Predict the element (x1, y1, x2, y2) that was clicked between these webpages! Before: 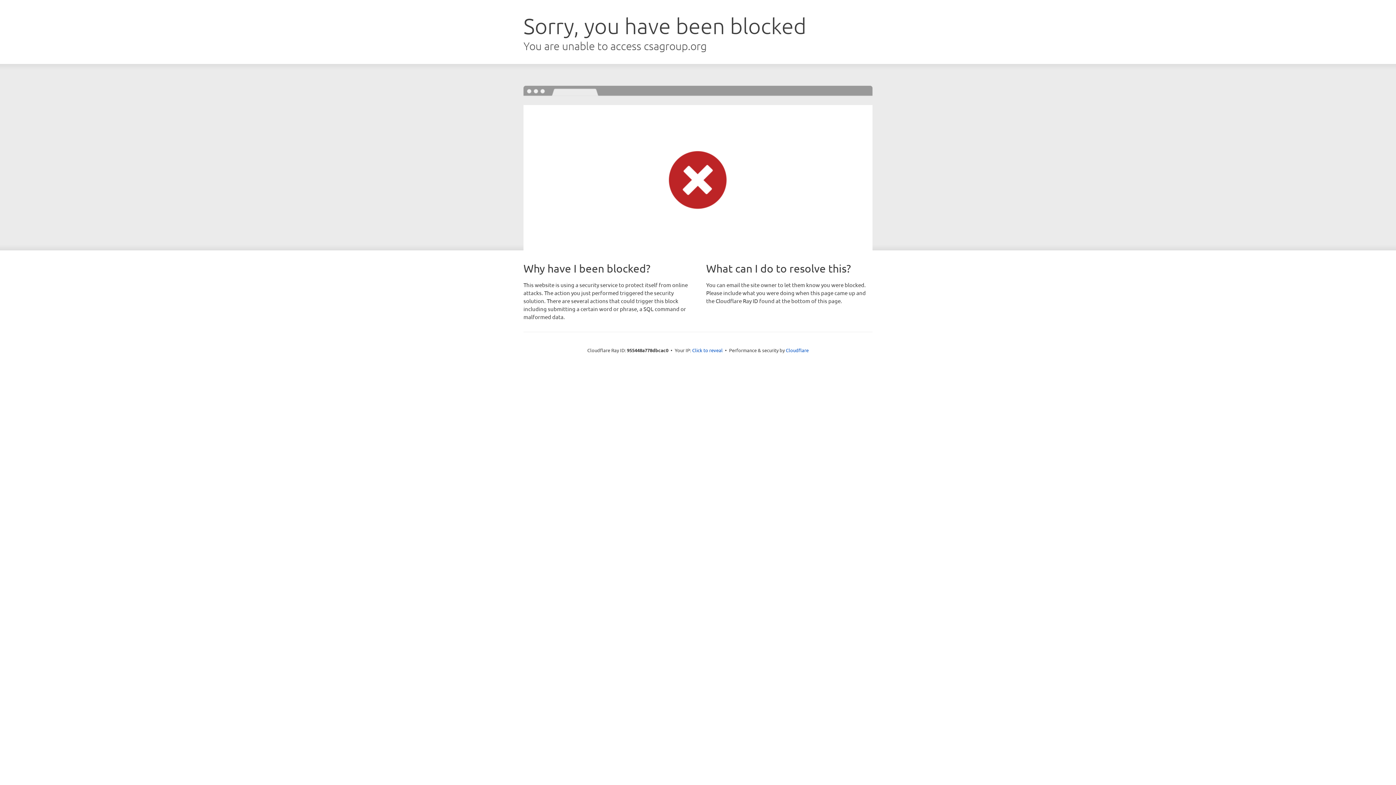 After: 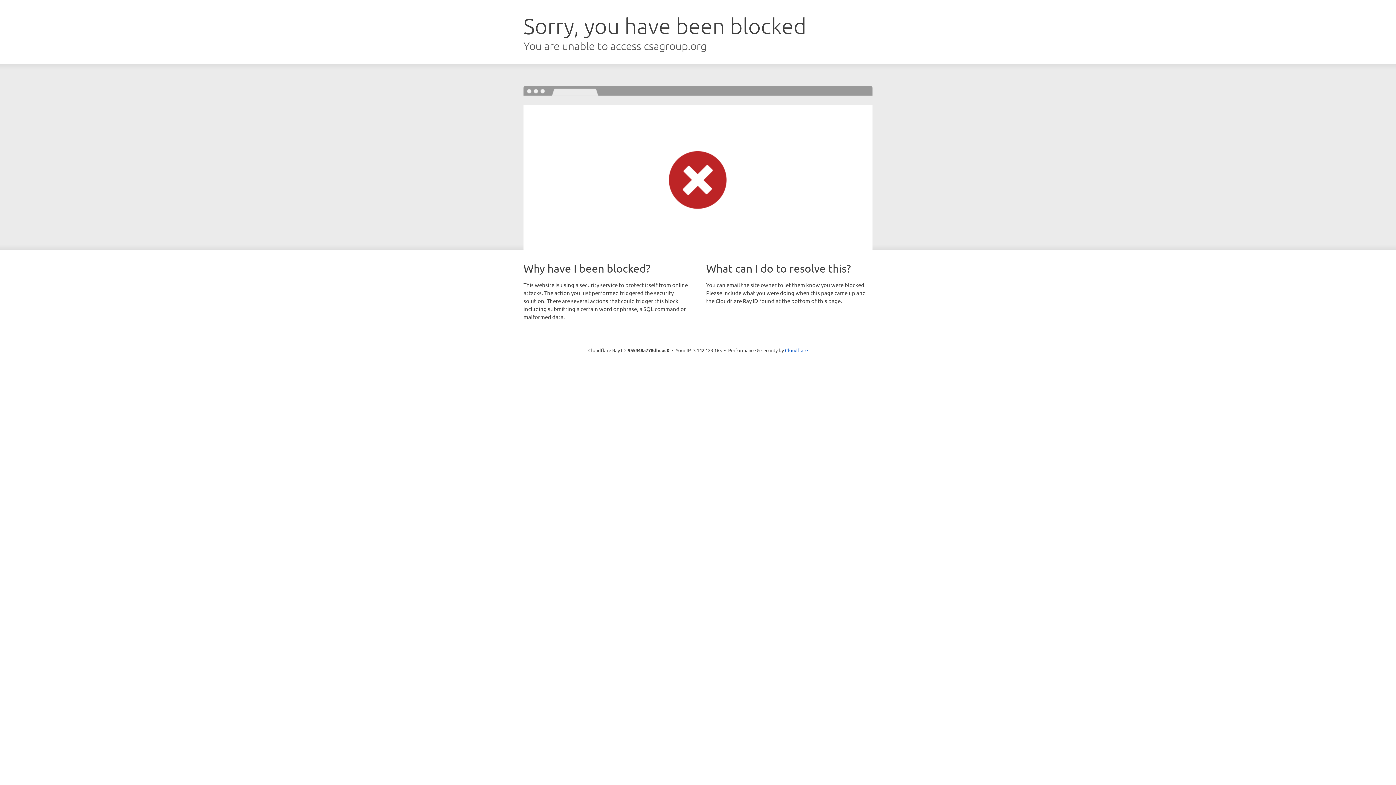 Action: bbox: (692, 346, 722, 353) label: Click to reveal